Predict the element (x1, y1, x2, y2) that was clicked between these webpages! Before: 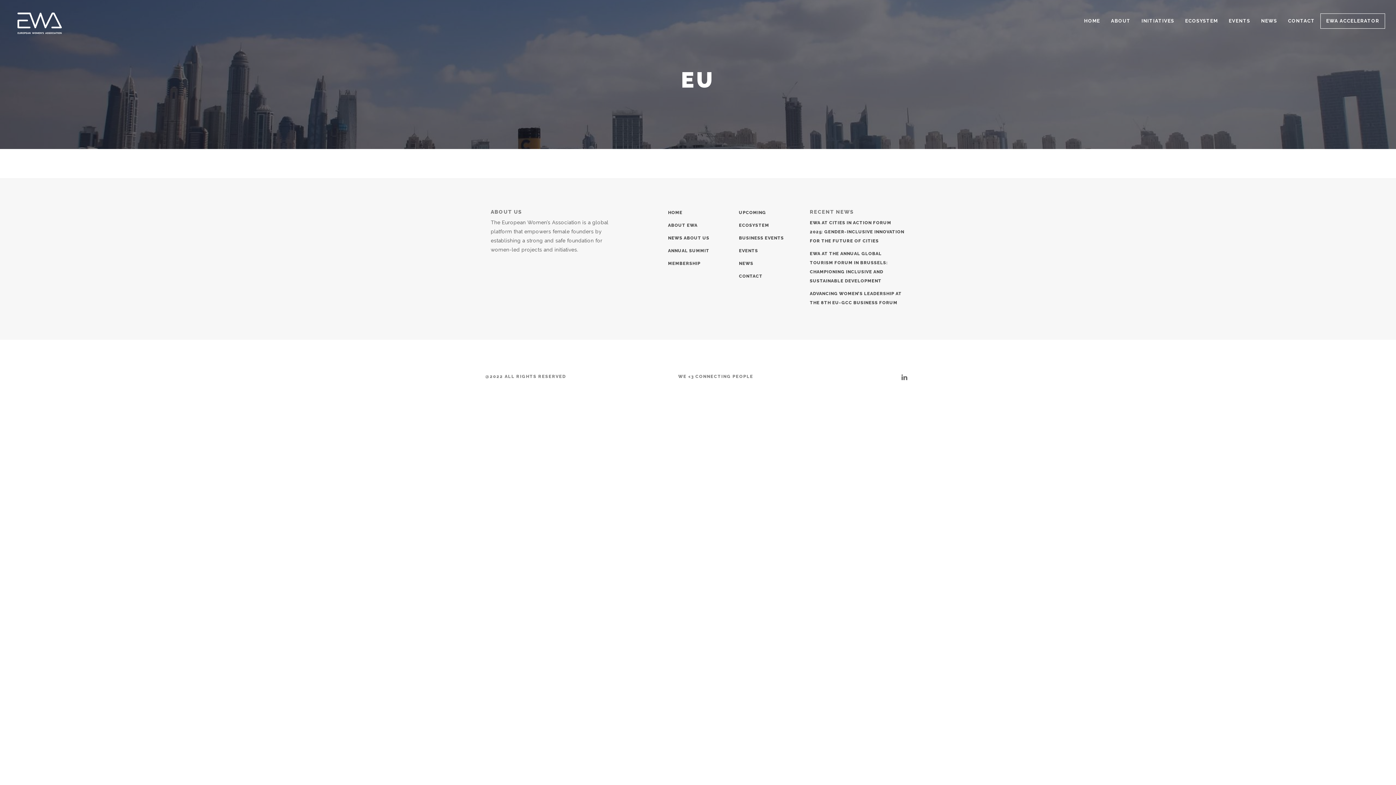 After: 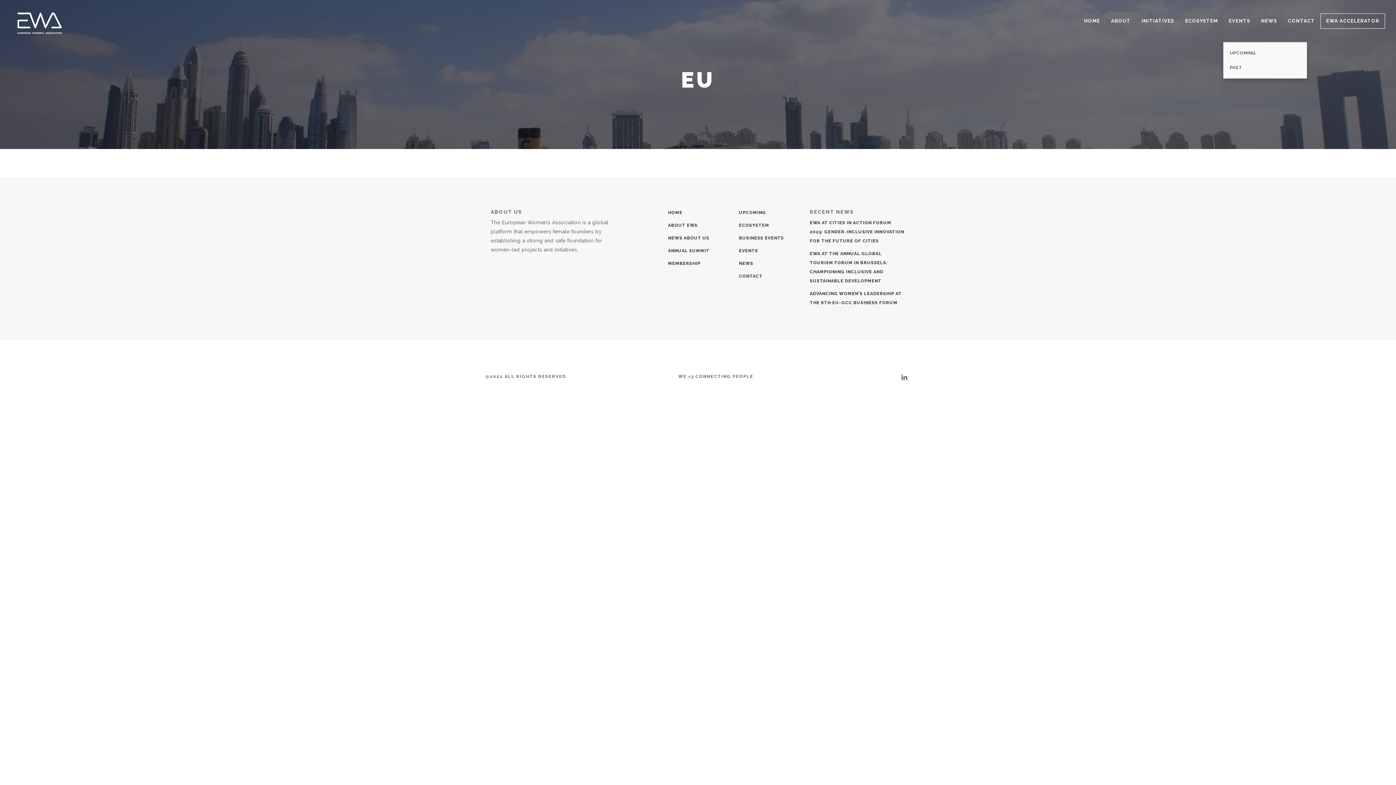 Action: label: EVENTS bbox: (1223, 0, 1256, 42)